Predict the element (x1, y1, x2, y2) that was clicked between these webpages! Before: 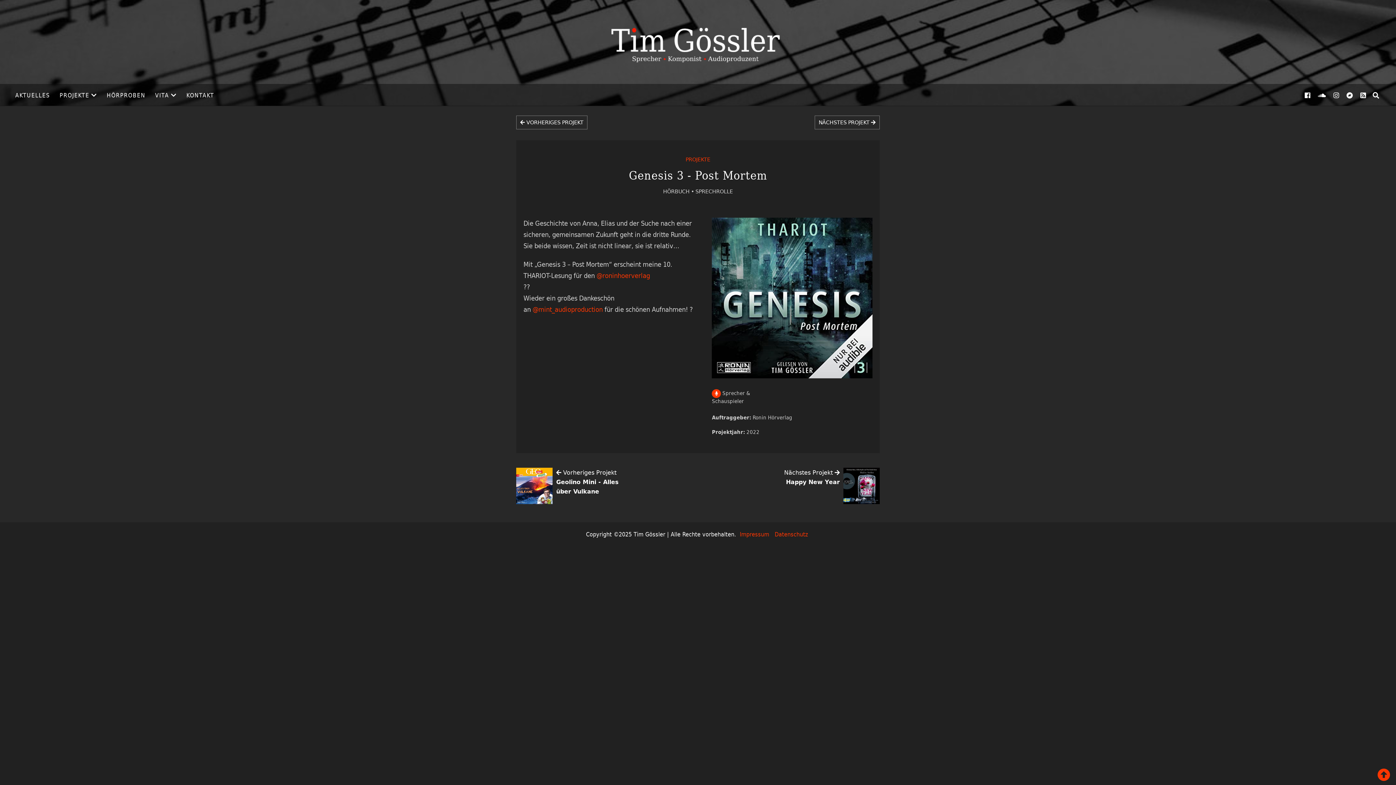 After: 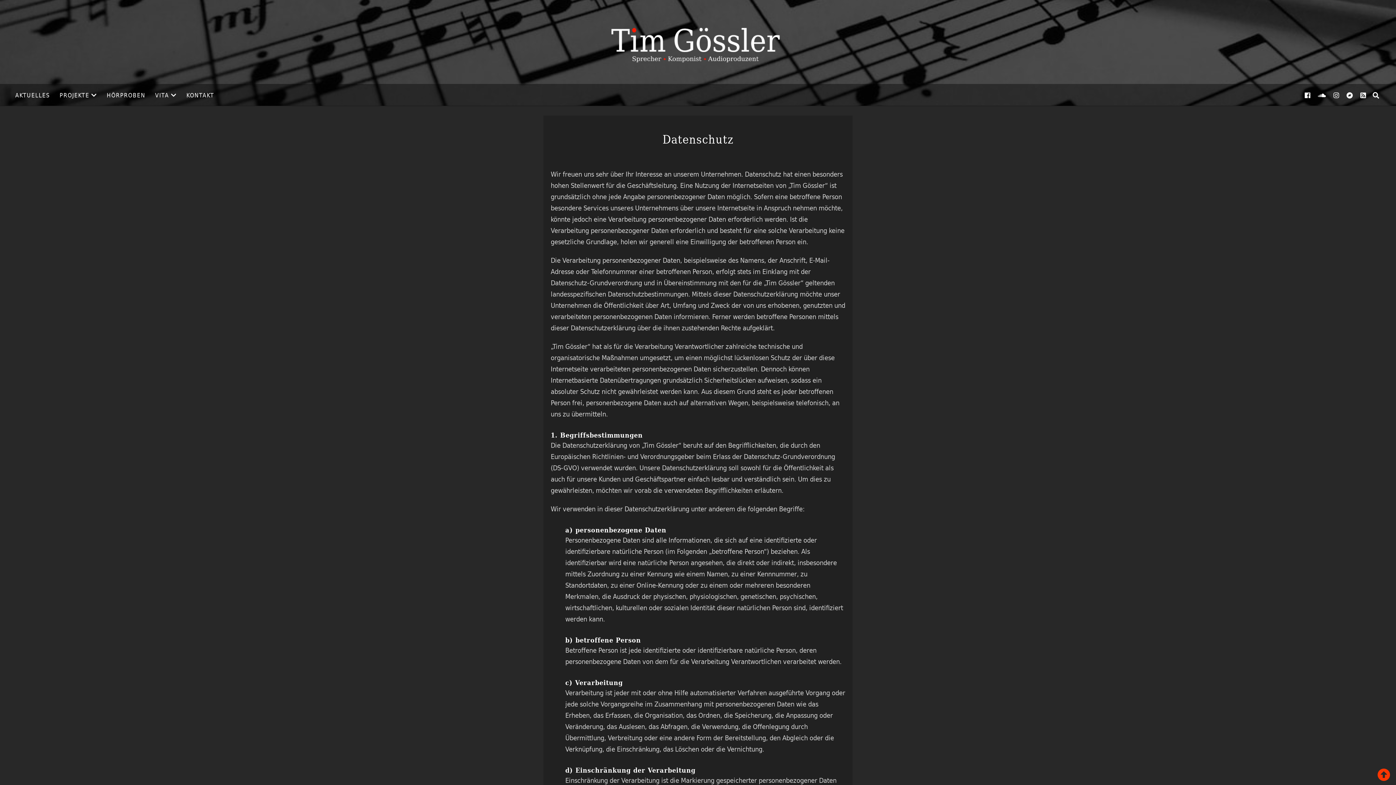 Action: label: Datenschutz bbox: (773, 529, 810, 539)